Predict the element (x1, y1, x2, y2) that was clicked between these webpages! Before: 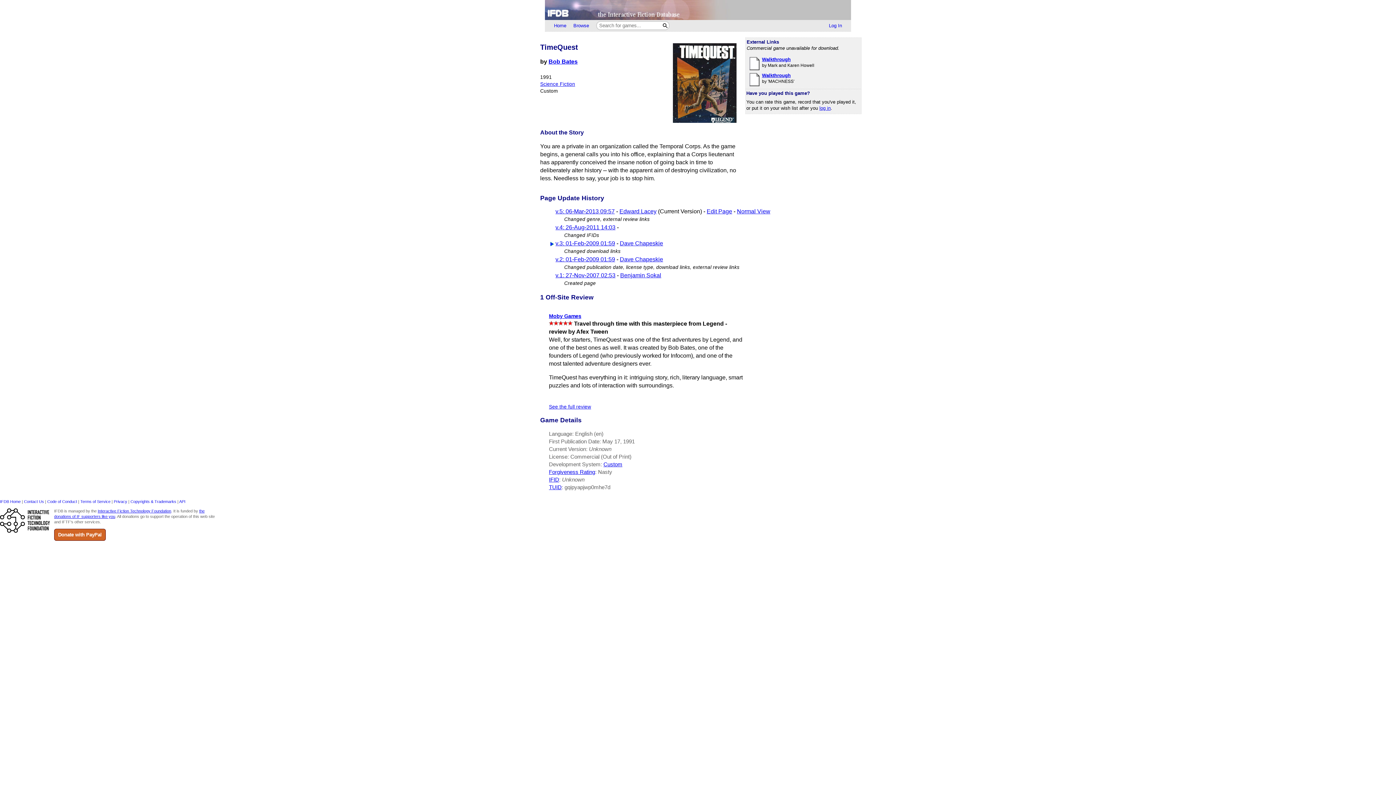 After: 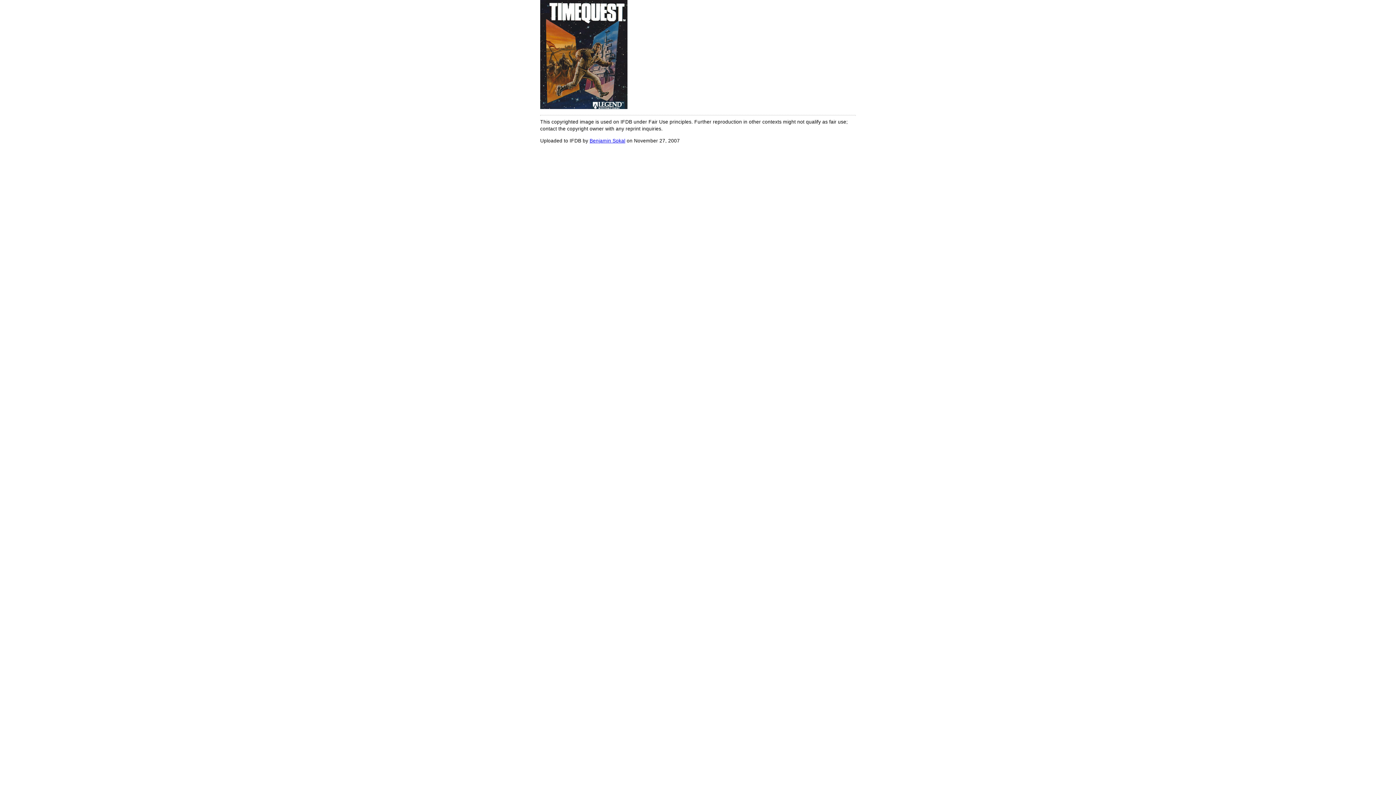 Action: bbox: (673, 117, 736, 123)